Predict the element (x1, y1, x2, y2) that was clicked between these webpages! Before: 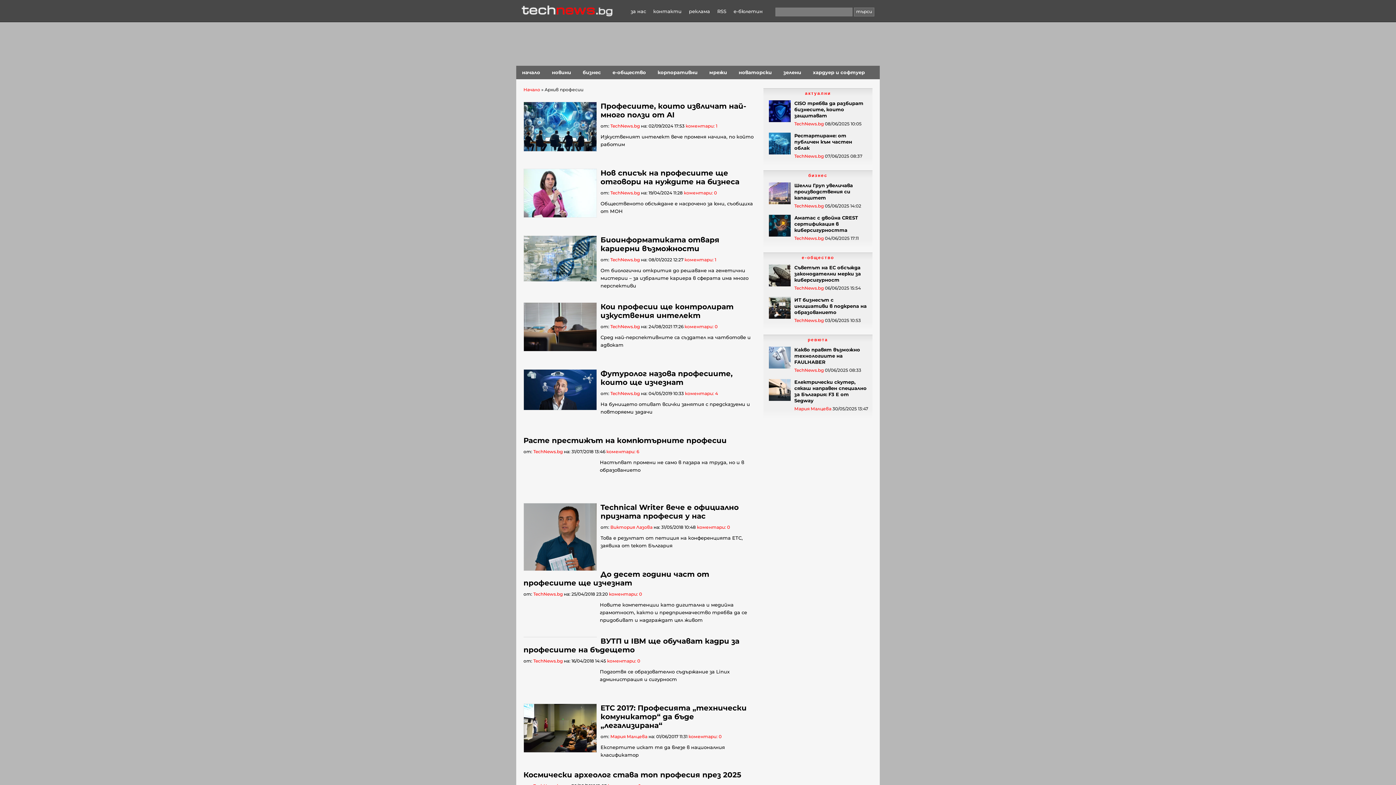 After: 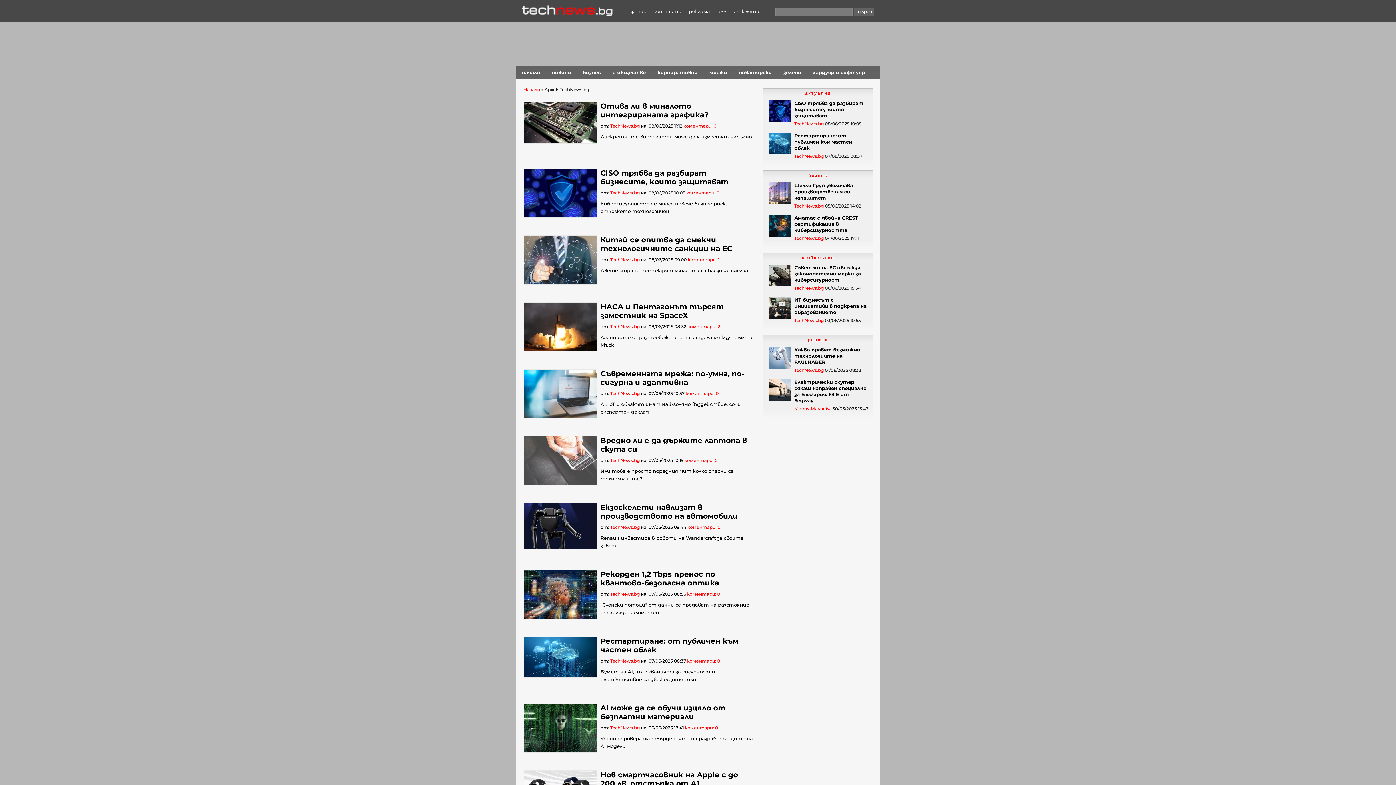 Action: bbox: (794, 317, 824, 323) label: TechNews.bg